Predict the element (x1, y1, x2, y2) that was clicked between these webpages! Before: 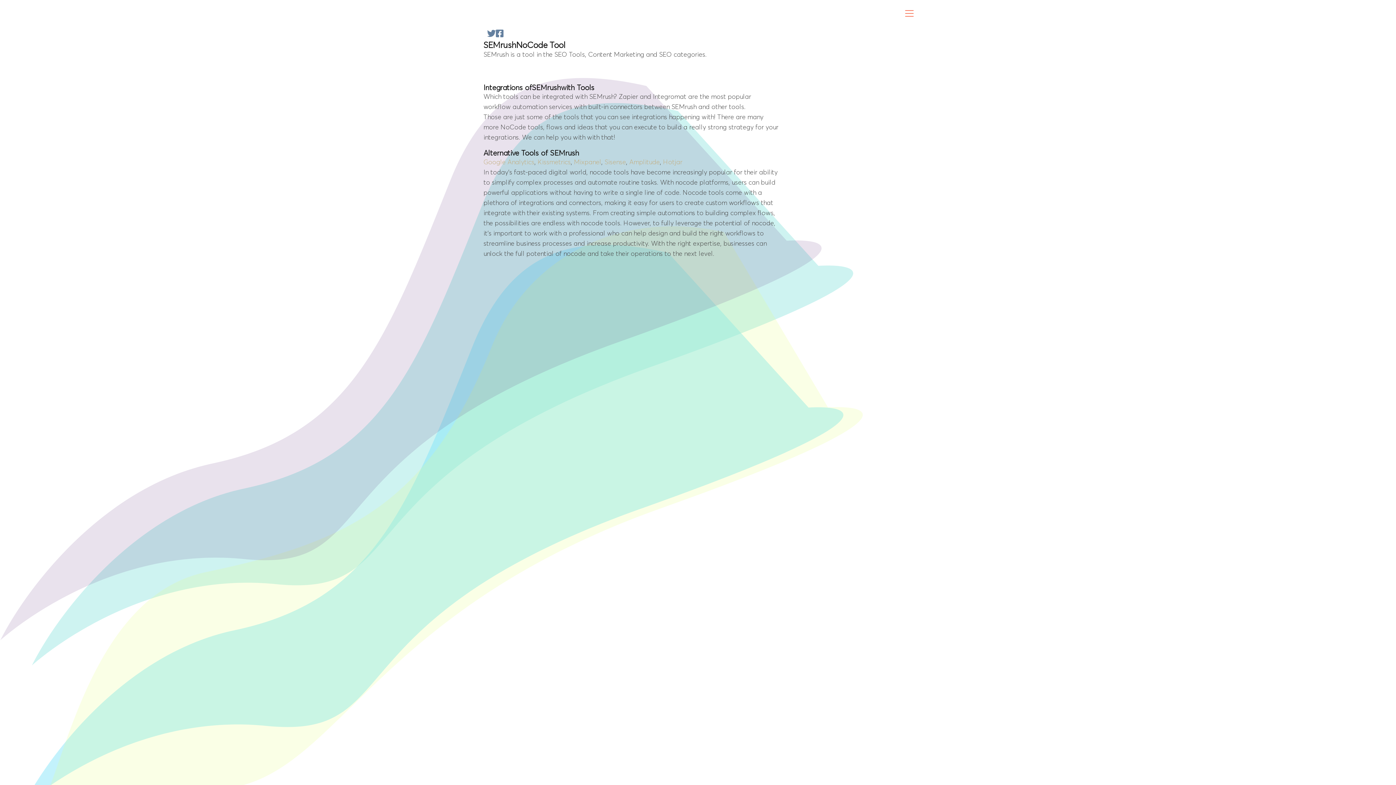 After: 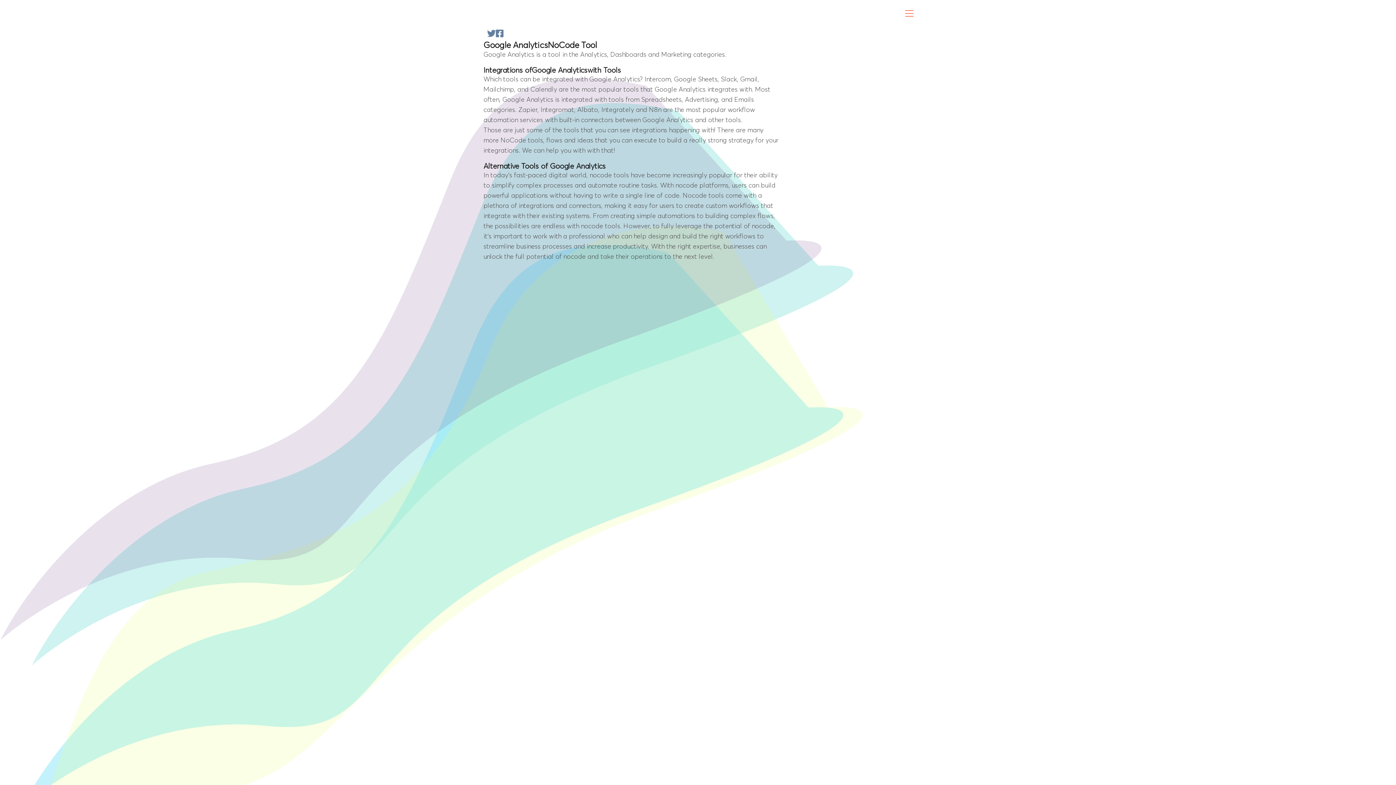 Action: bbox: (483, 159, 534, 165) label: Google Analytics